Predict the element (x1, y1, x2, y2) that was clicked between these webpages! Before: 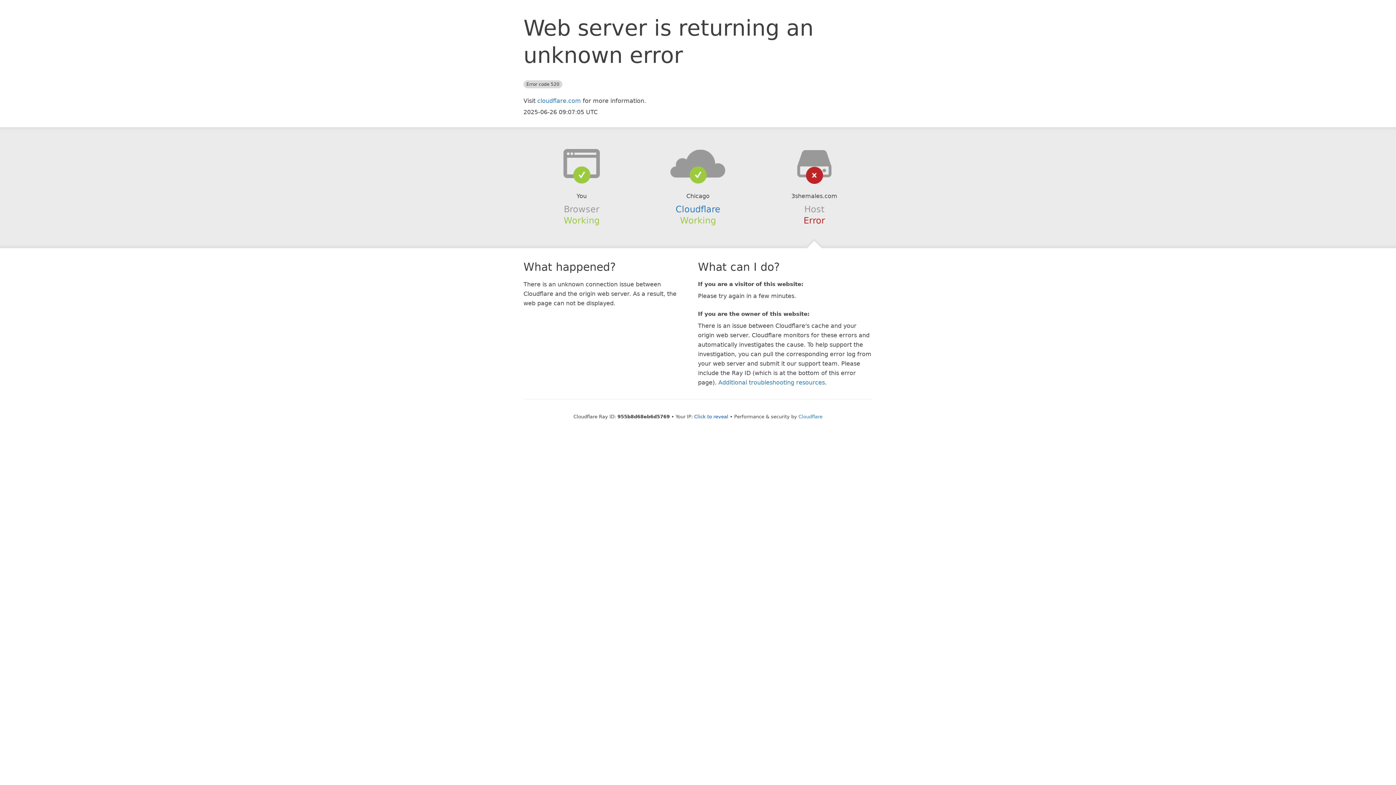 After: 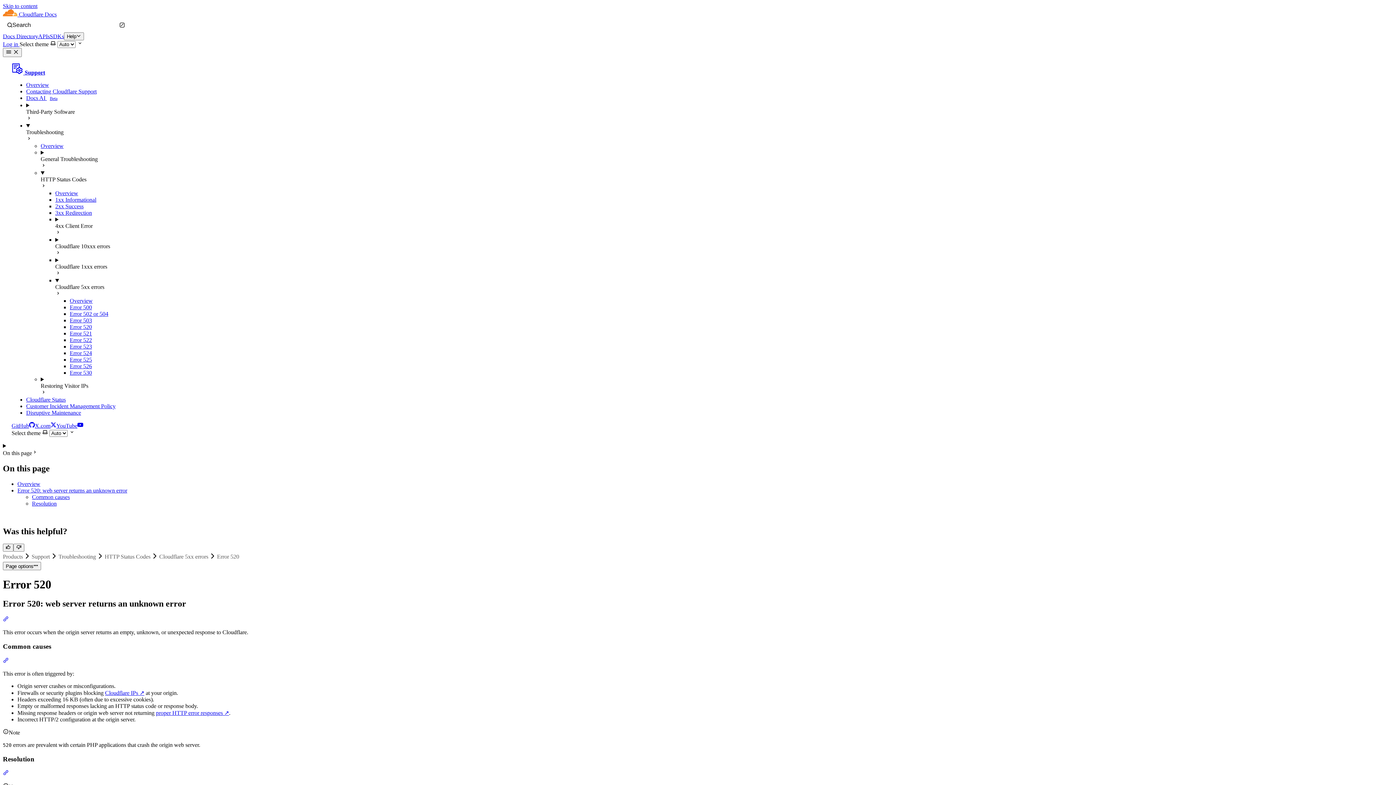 Action: label: Additional troubleshooting resources bbox: (718, 379, 825, 386)